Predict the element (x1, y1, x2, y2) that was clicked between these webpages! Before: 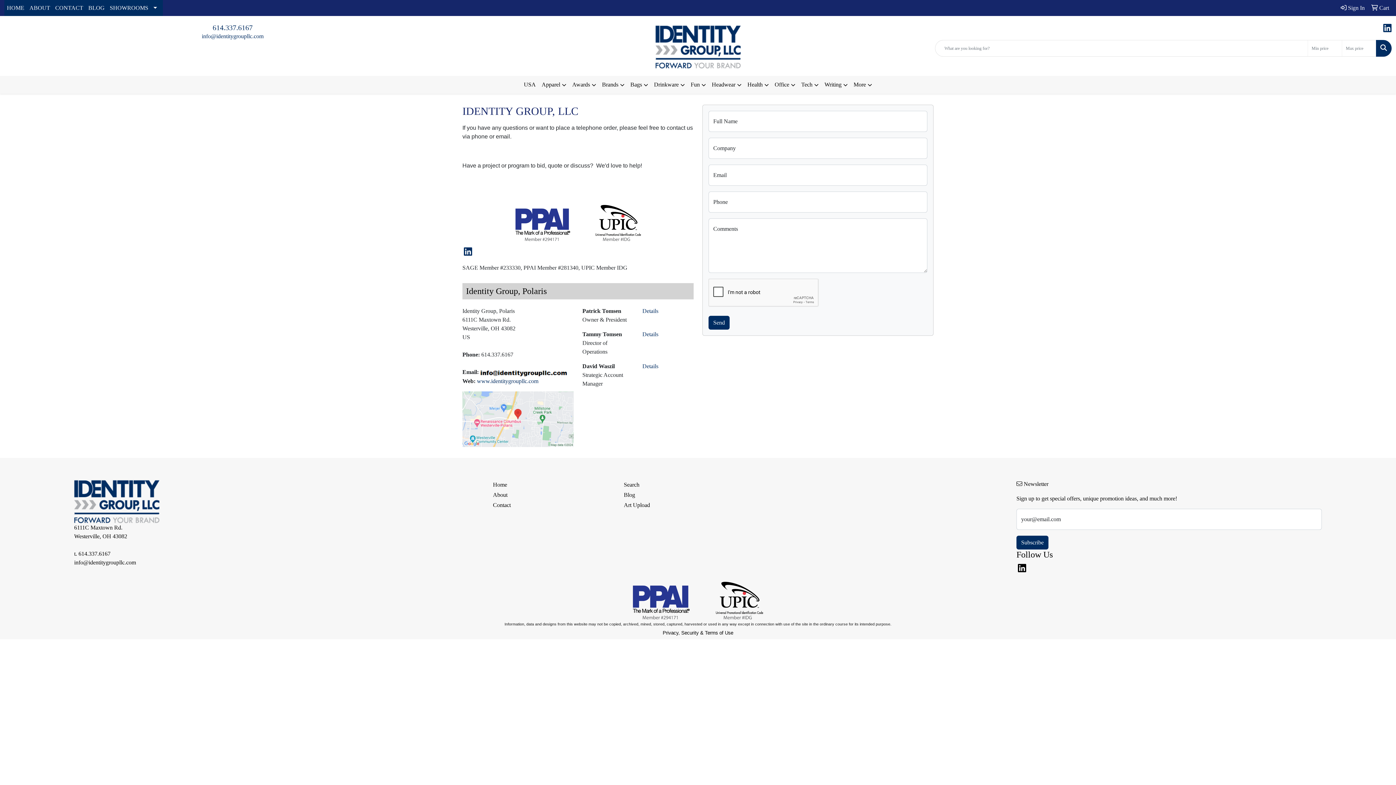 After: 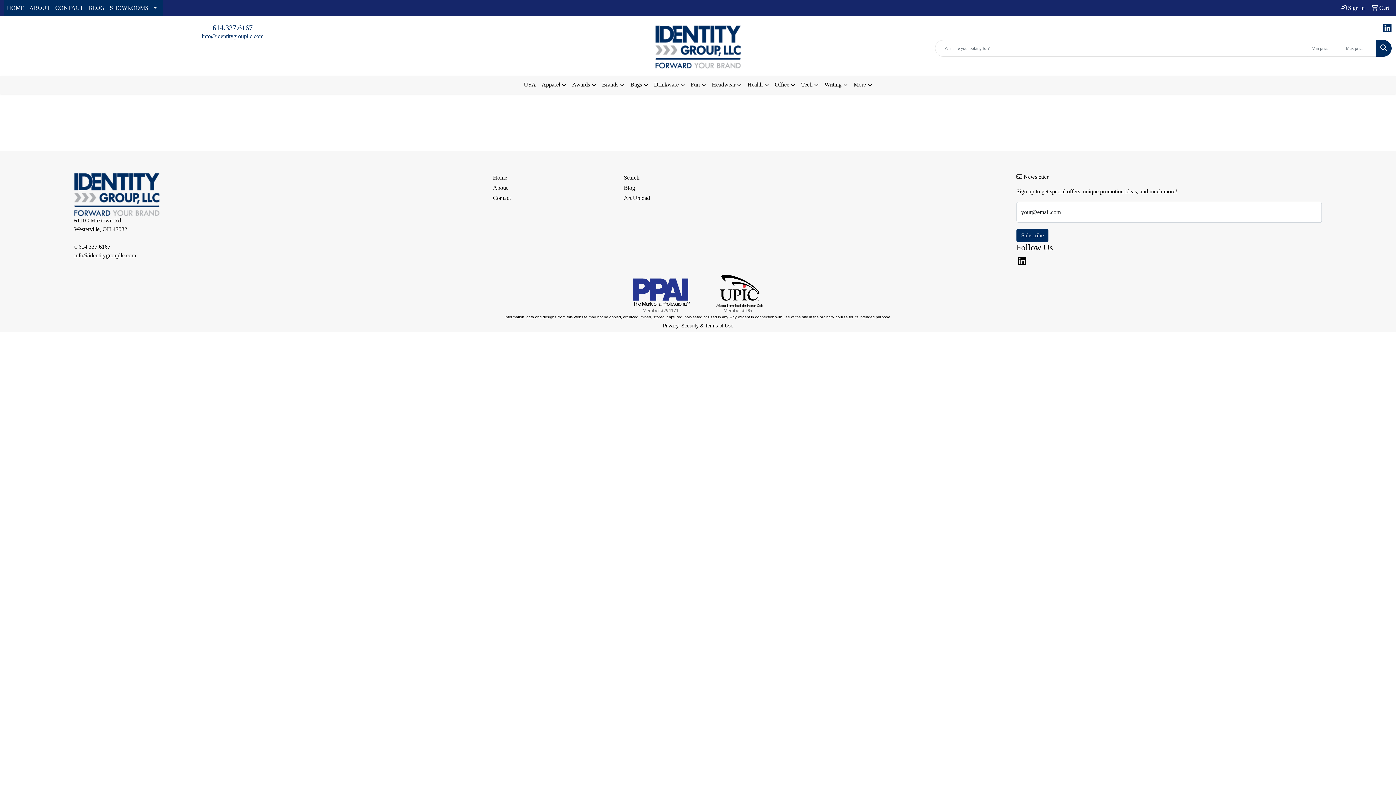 Action: bbox: (1369, 0, 1392, 16) label:  Cart